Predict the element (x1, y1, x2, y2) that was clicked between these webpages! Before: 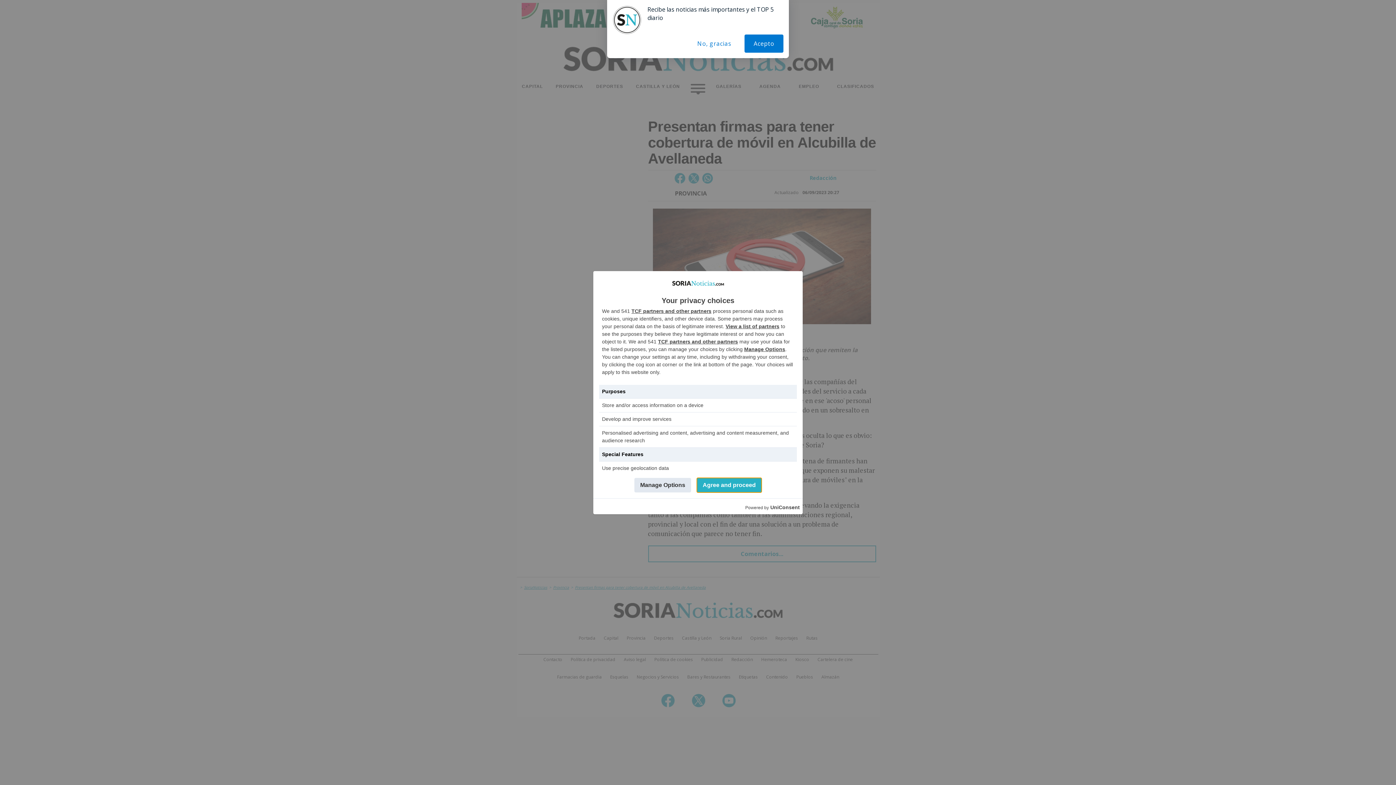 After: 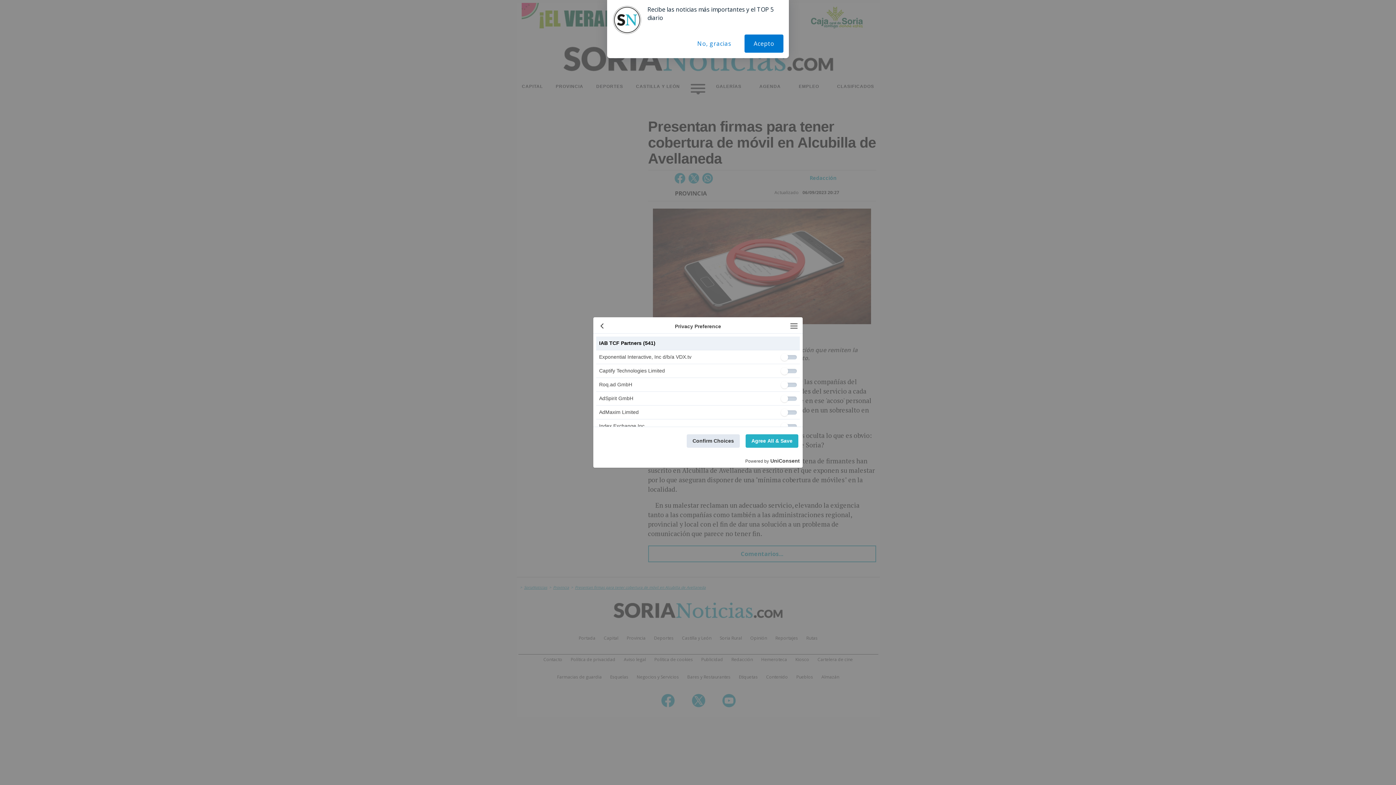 Action: label: TCF partners and other partners bbox: (631, 308, 711, 314)